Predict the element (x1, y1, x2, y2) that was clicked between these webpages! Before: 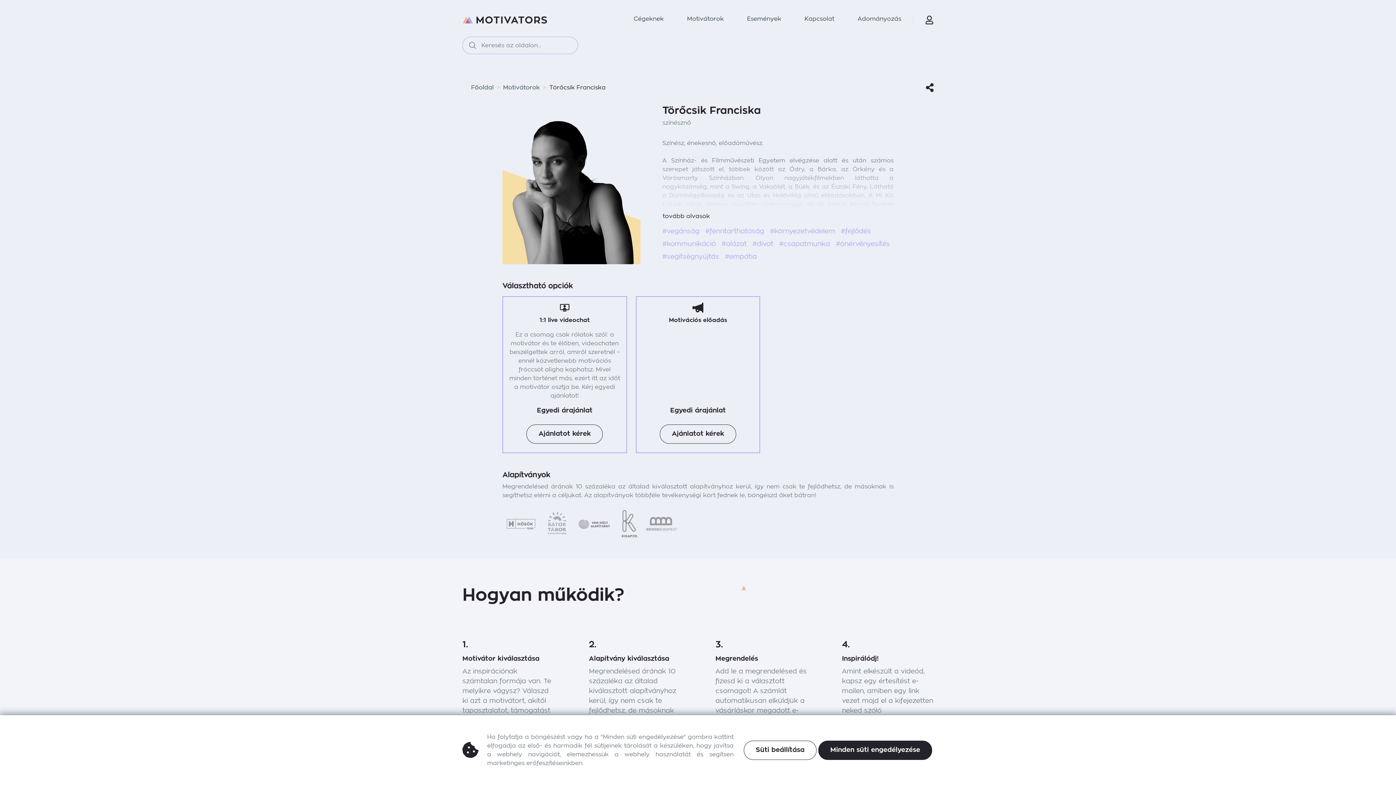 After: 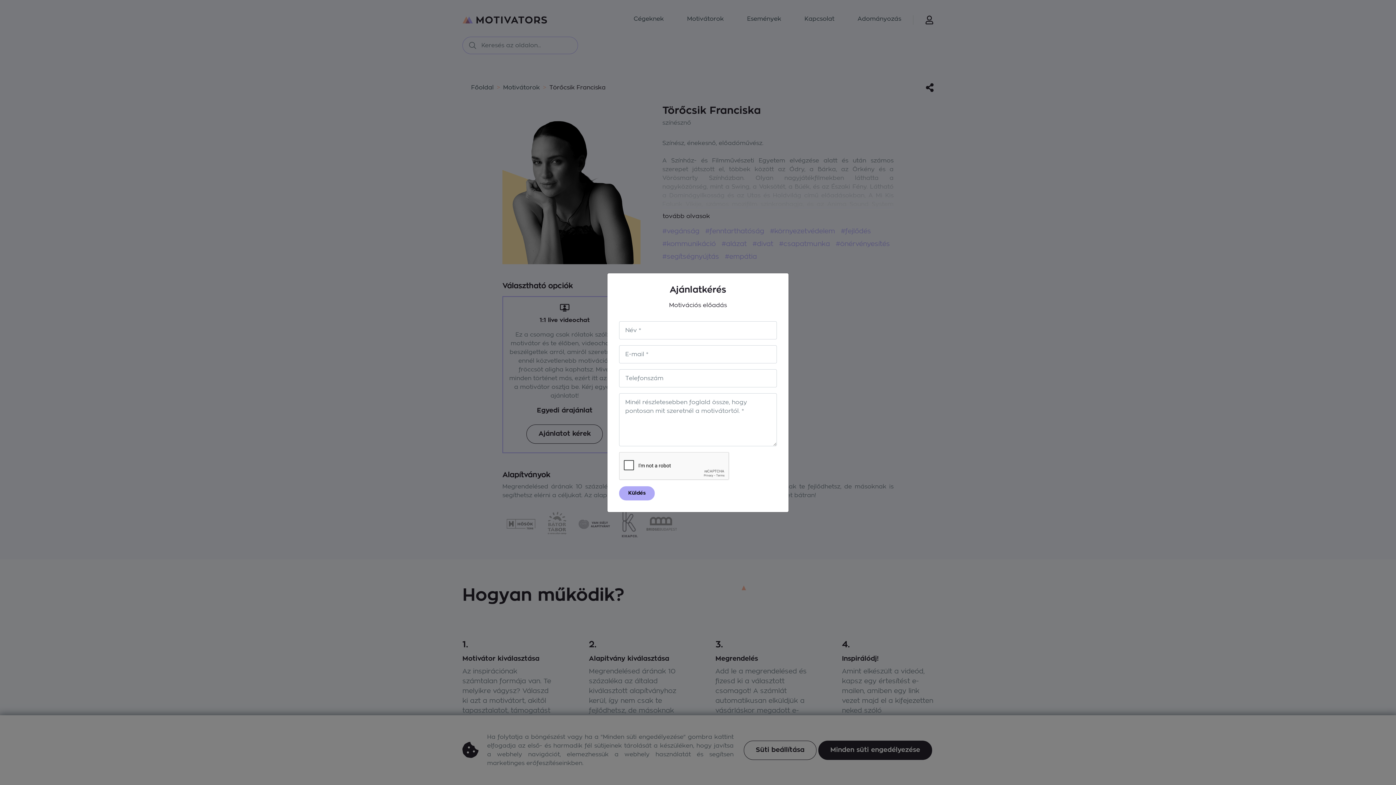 Action: label: Ajánlatot kérek bbox: (659, 424, 736, 444)